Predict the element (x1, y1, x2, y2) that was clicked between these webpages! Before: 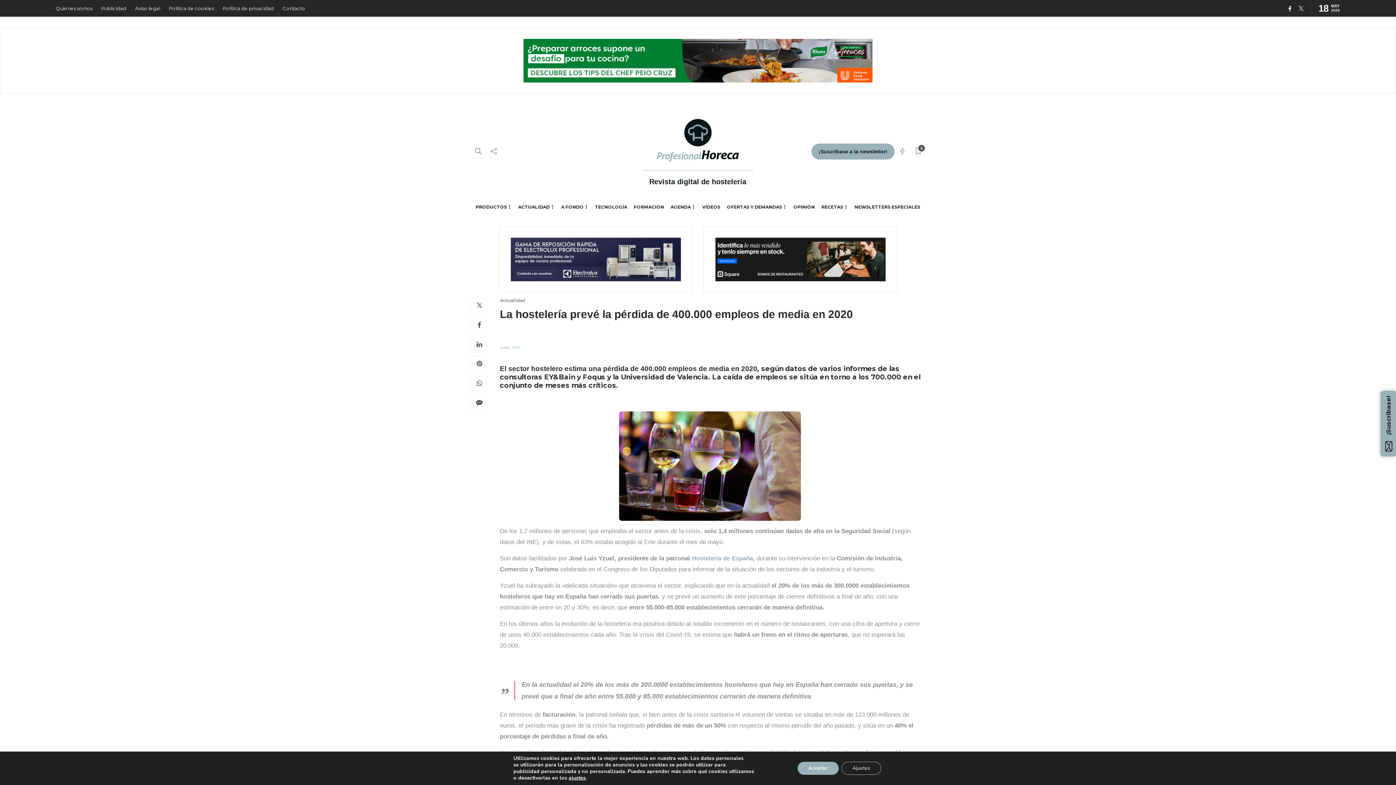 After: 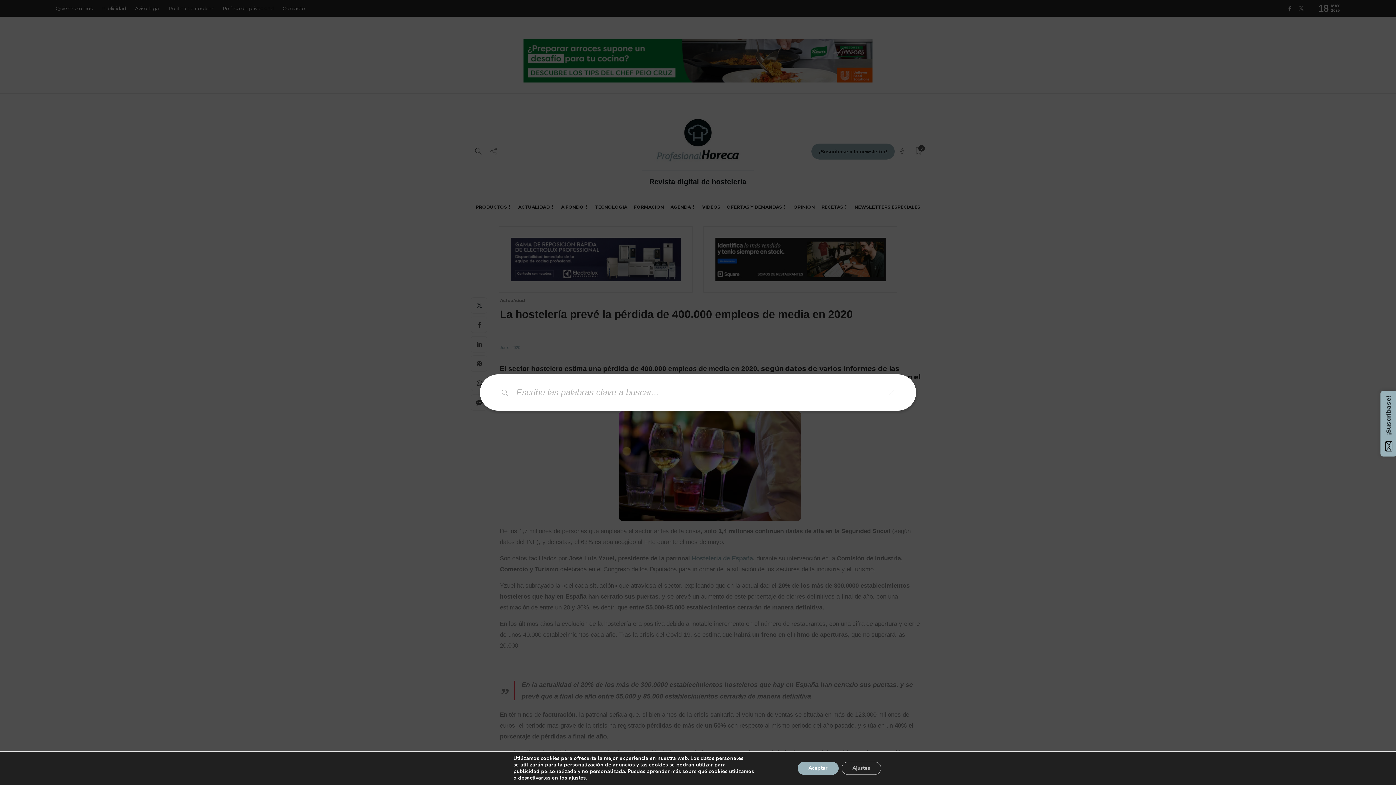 Action: bbox: (475, 144, 481, 158)